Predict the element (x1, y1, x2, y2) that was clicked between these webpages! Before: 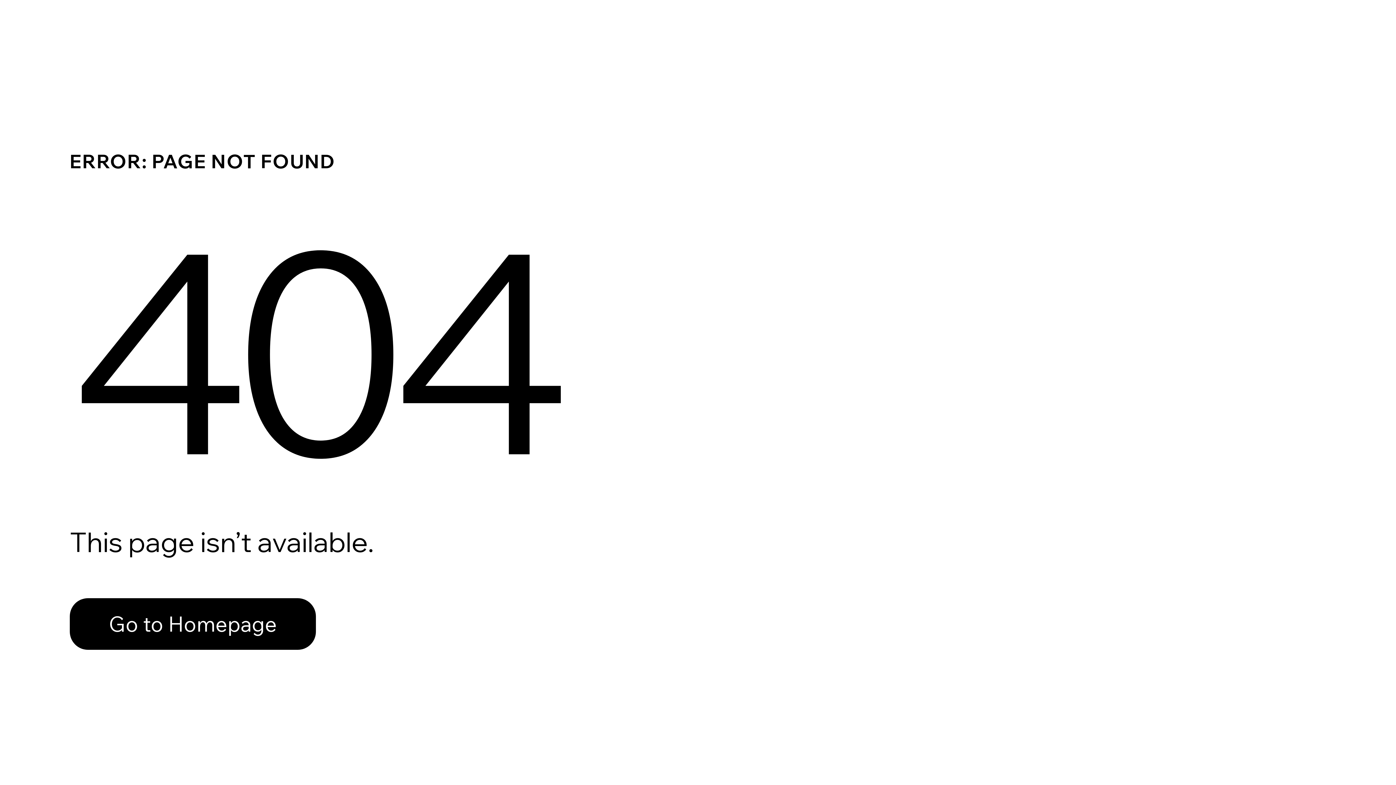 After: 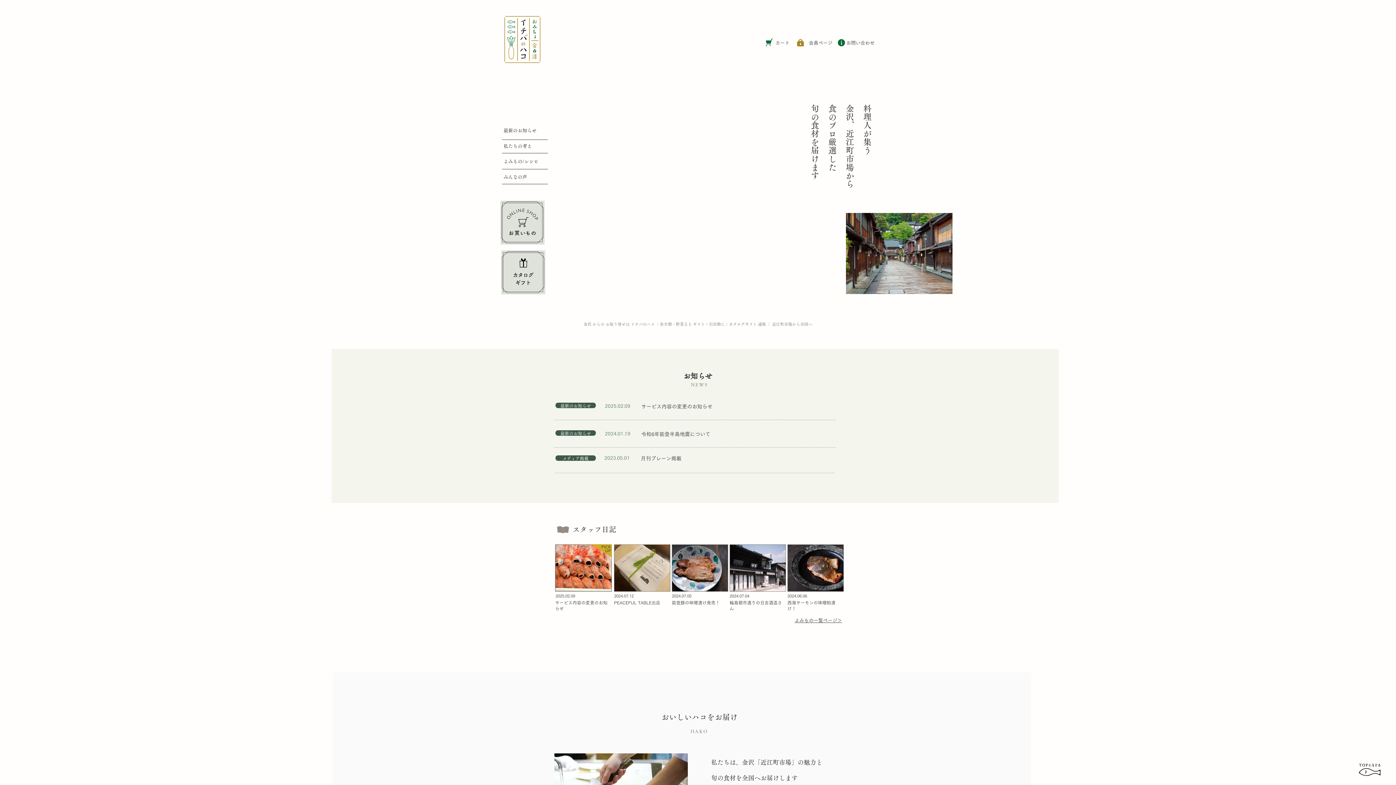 Action: bbox: (69, 598, 316, 650) label: Go to Homepage